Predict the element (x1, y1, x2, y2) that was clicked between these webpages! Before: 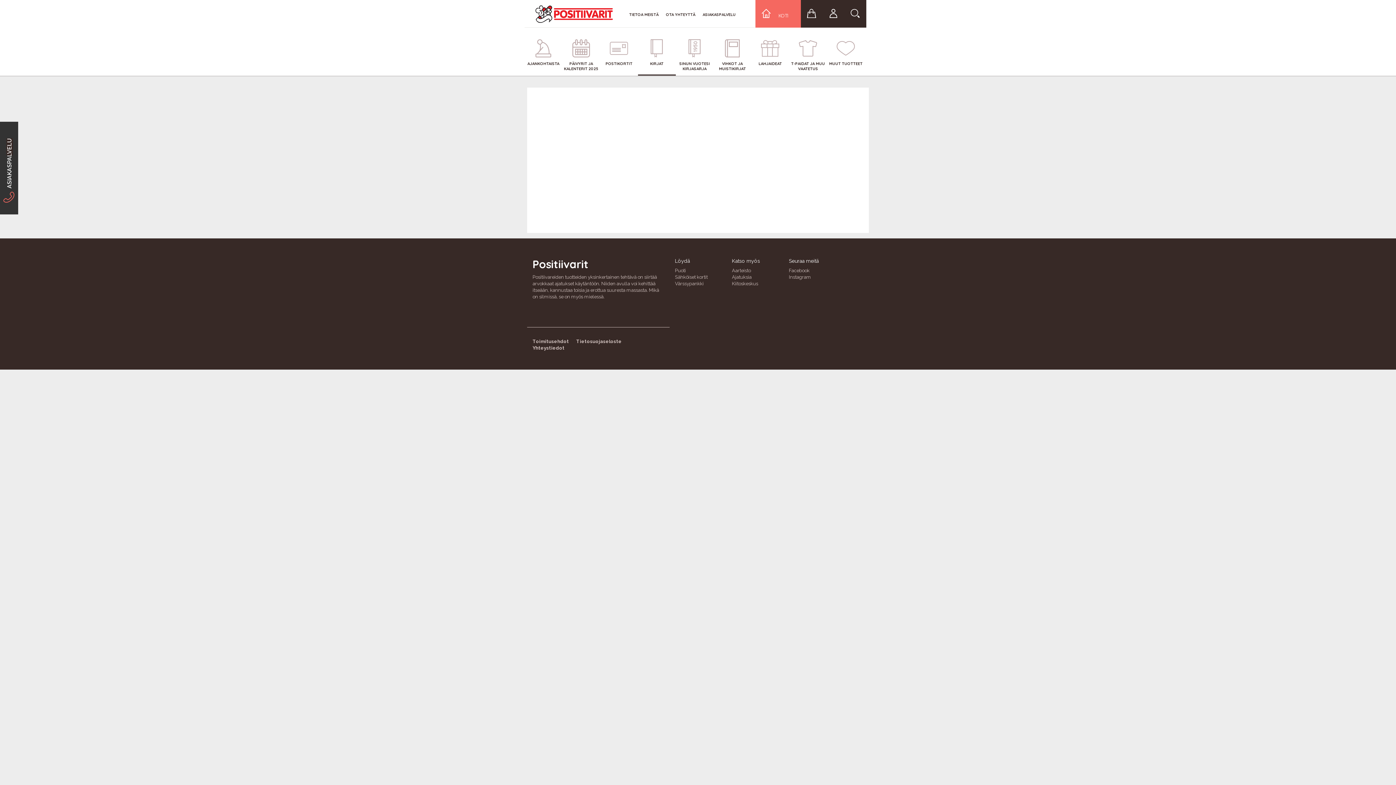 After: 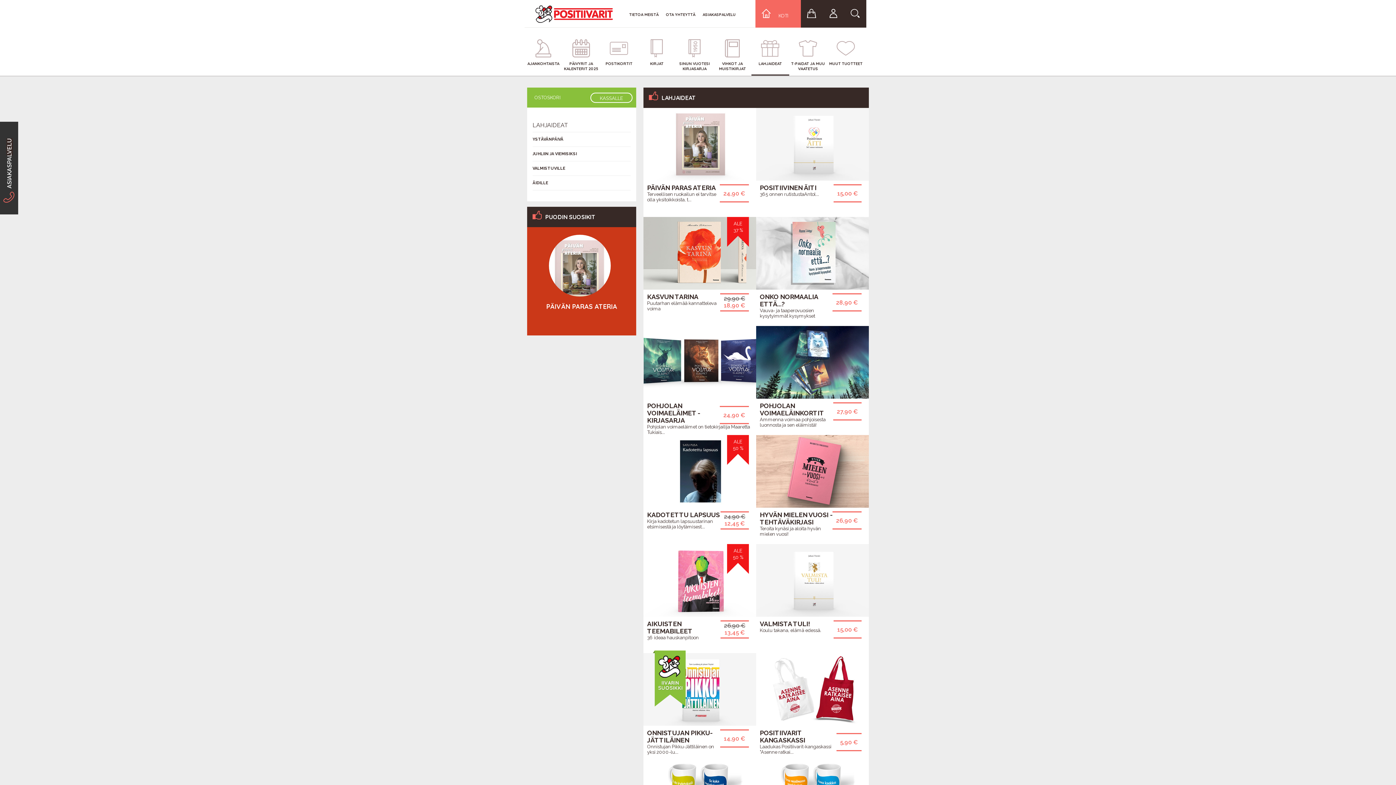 Action: bbox: (751, 39, 789, 75) label: LAHJAIDEAT